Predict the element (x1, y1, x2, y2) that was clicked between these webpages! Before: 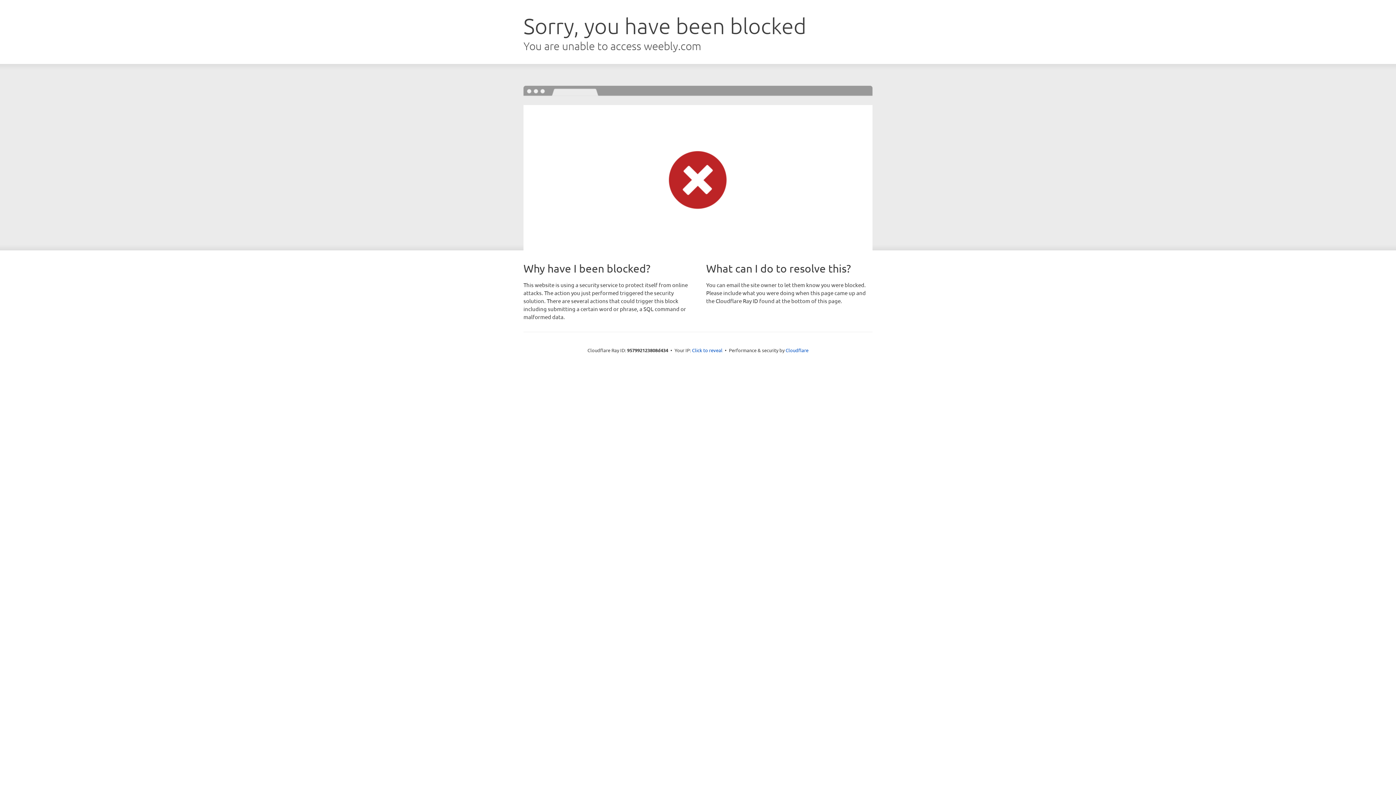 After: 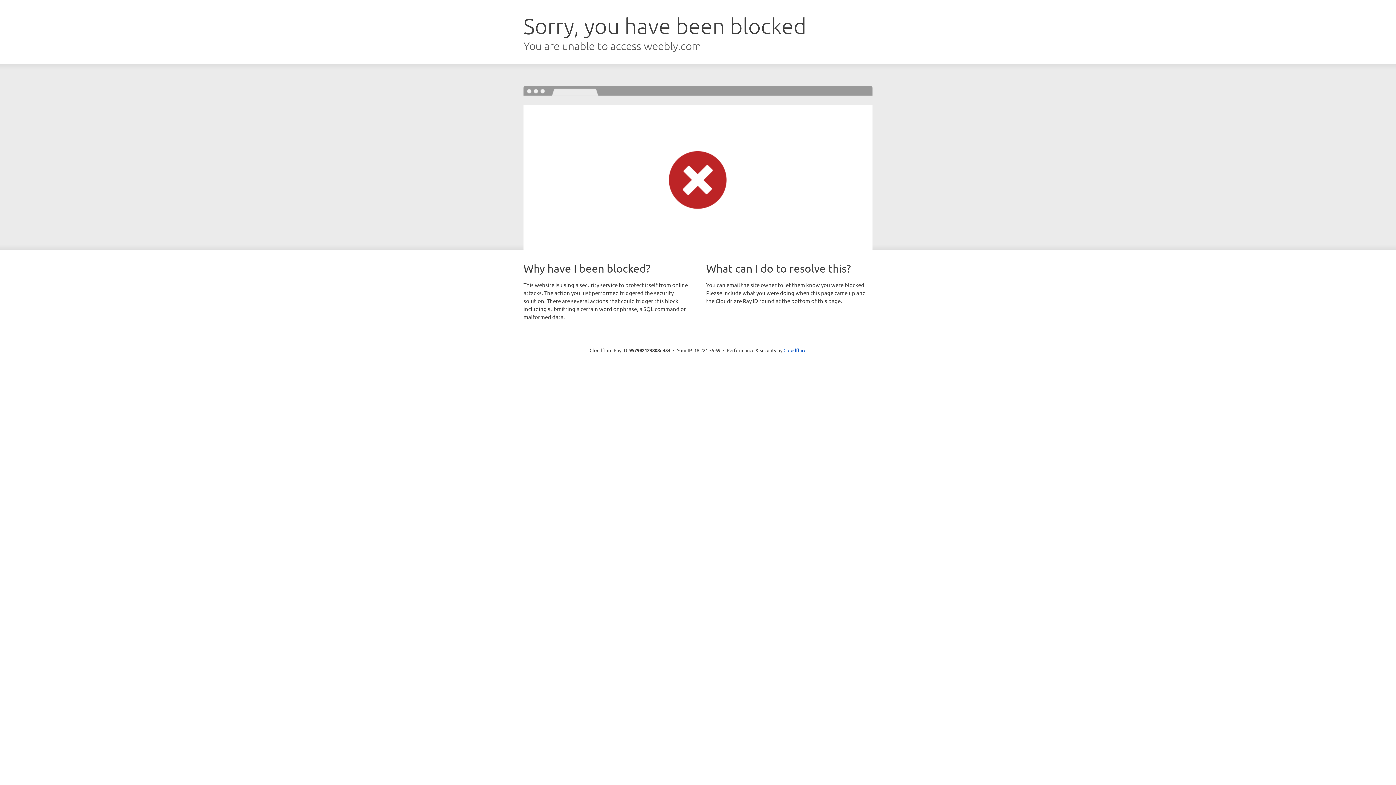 Action: bbox: (692, 346, 722, 353) label: Click to reveal